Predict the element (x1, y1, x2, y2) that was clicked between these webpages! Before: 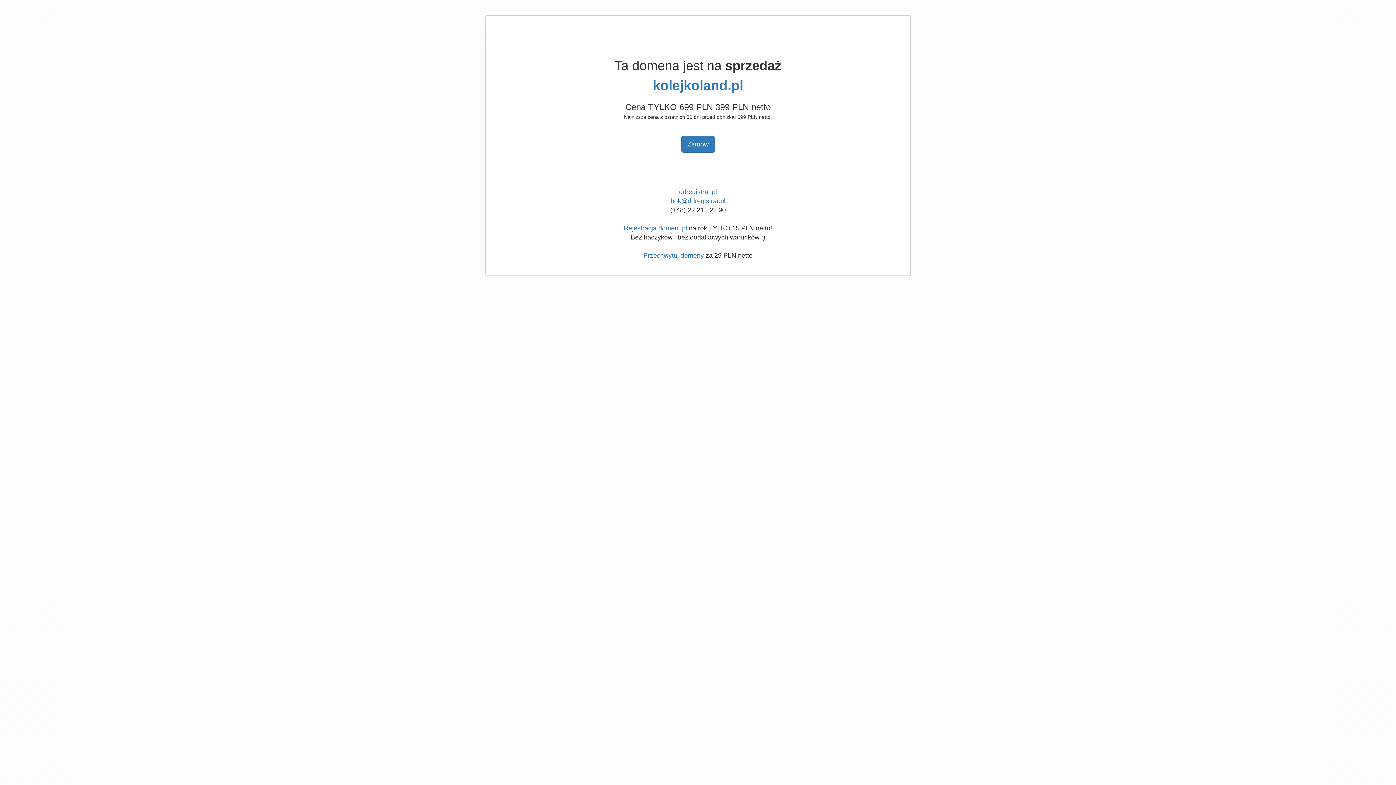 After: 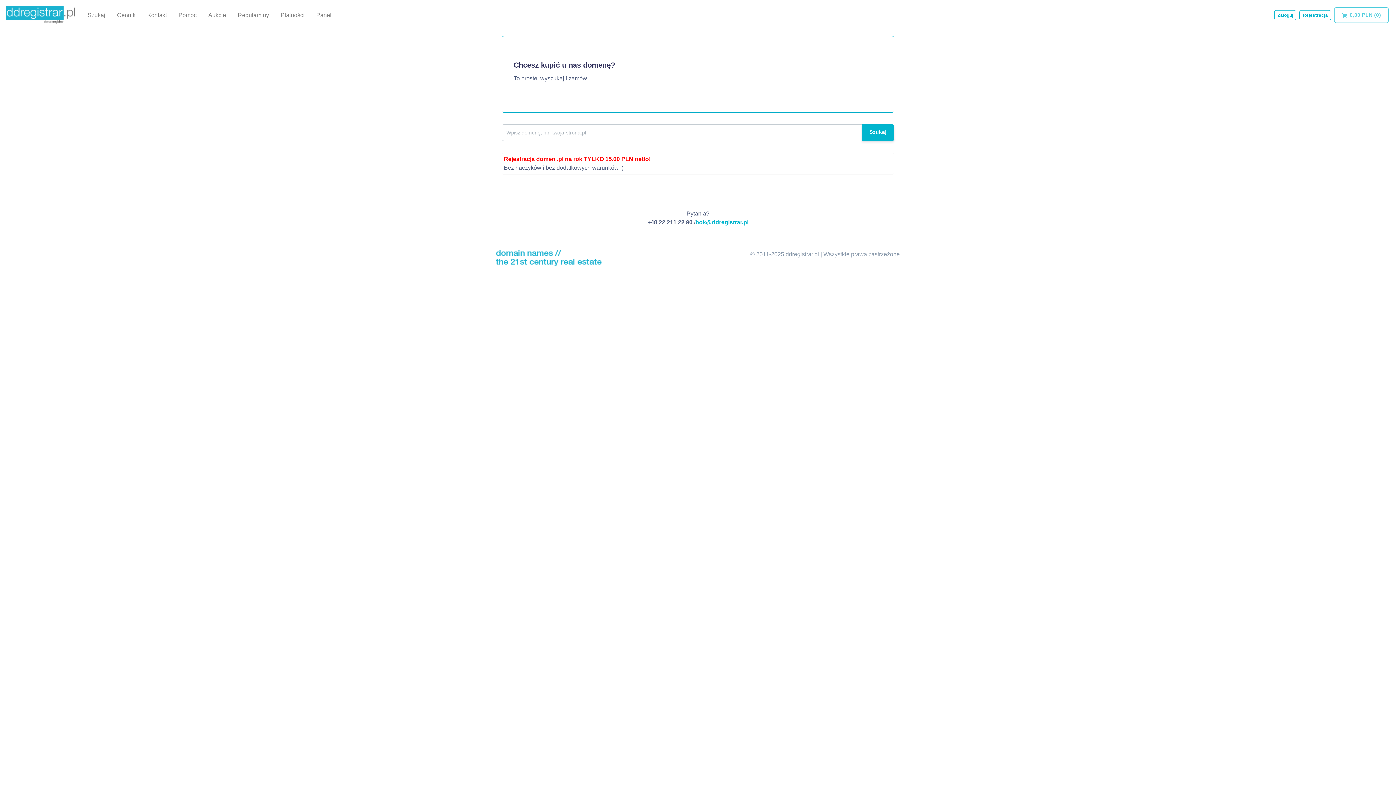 Action: label: Rejestracja domen .pl bbox: (624, 224, 687, 232)